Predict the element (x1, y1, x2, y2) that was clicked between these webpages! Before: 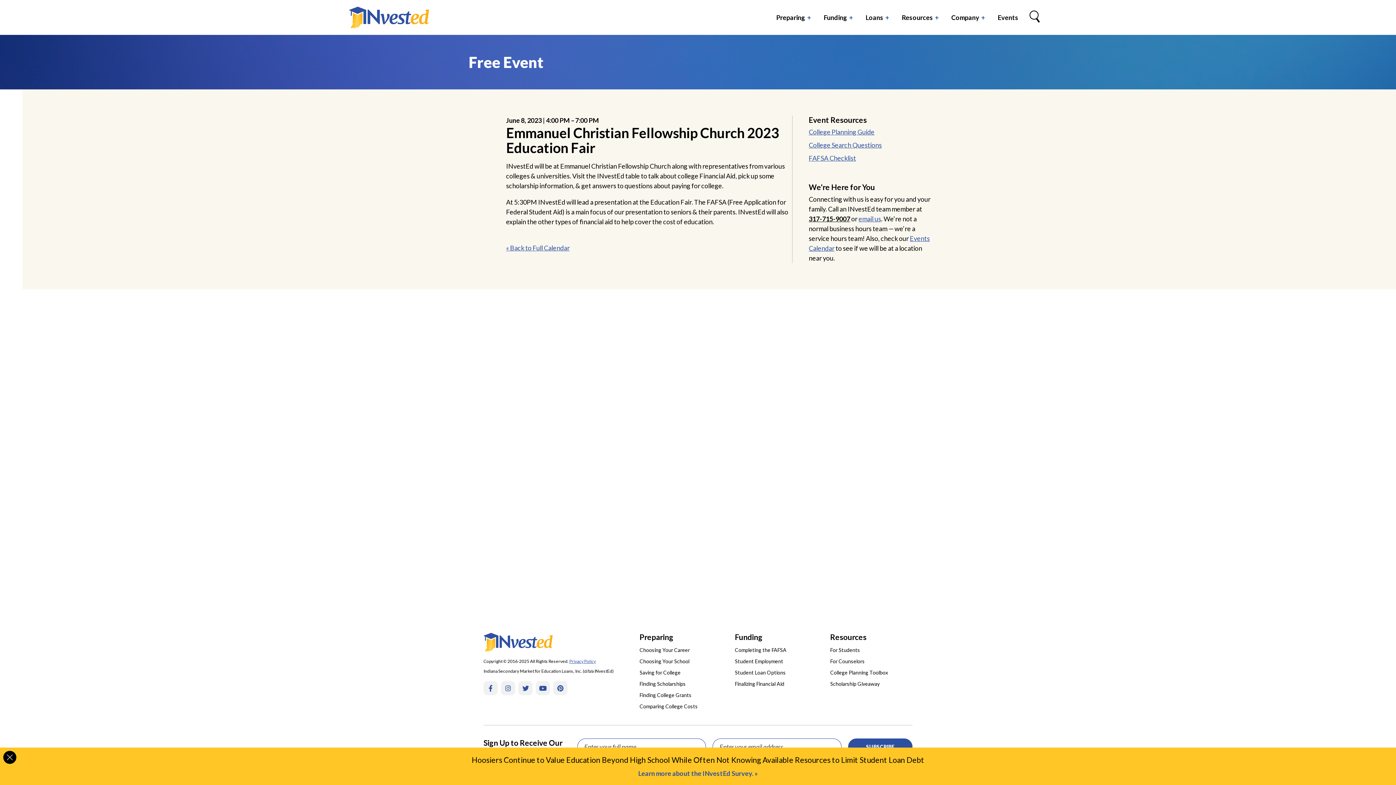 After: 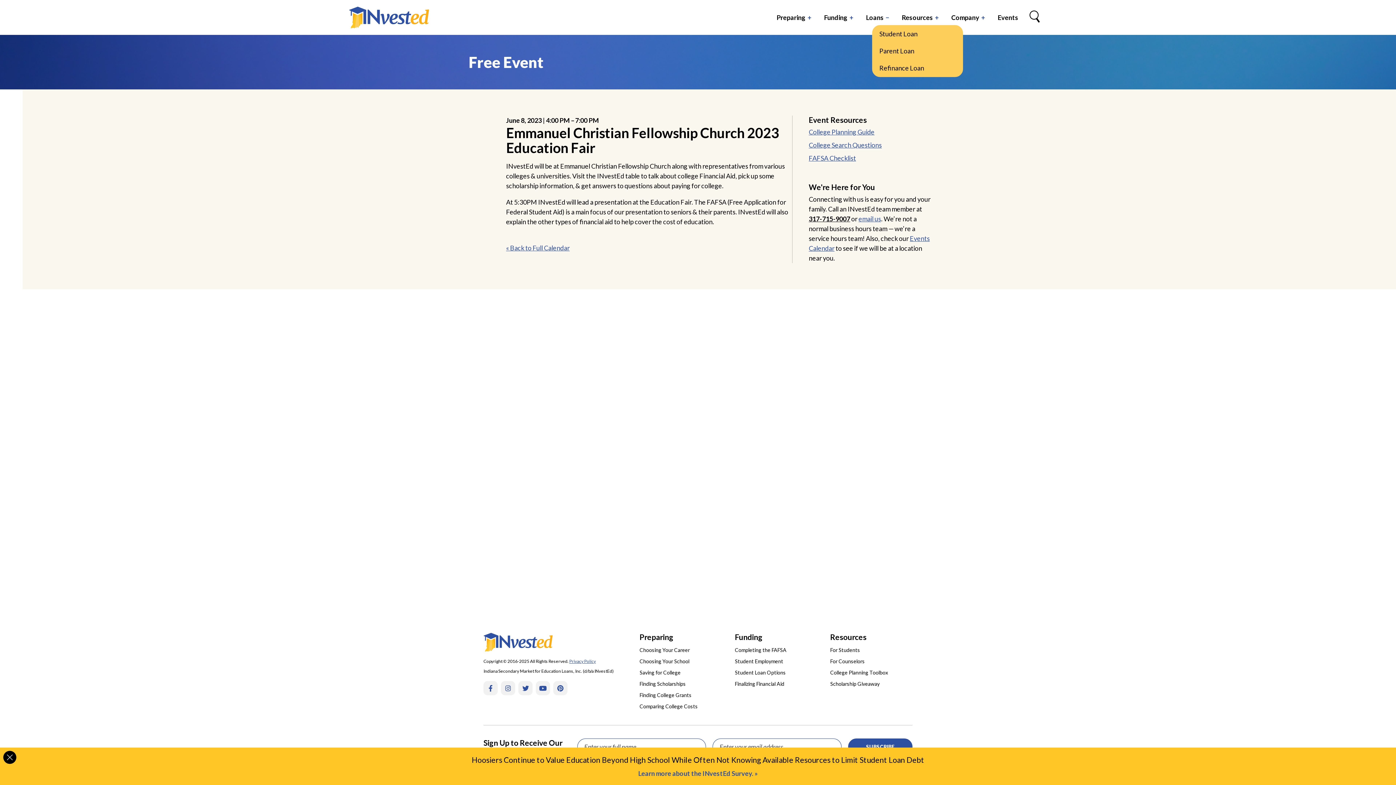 Action: bbox: (862, 9, 893, 24) label: Loans